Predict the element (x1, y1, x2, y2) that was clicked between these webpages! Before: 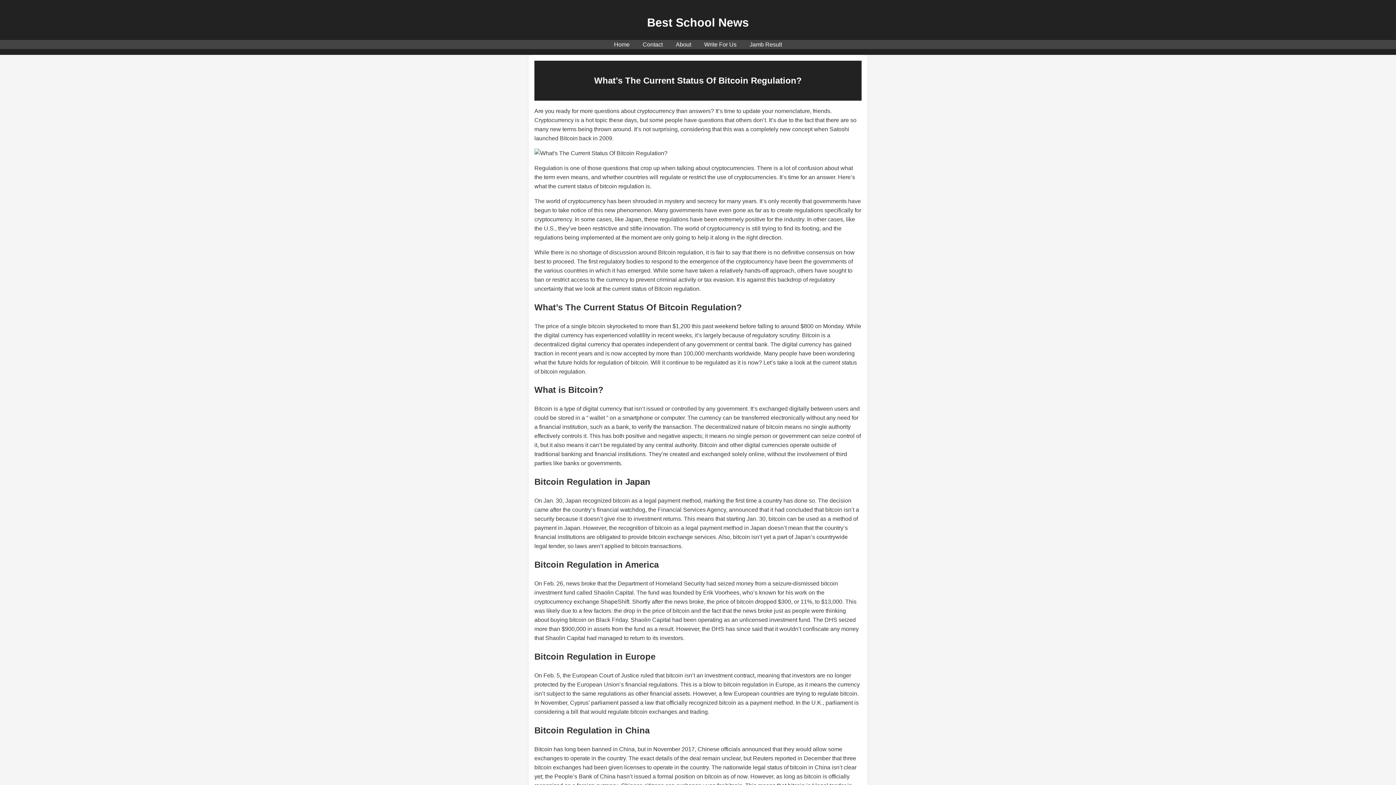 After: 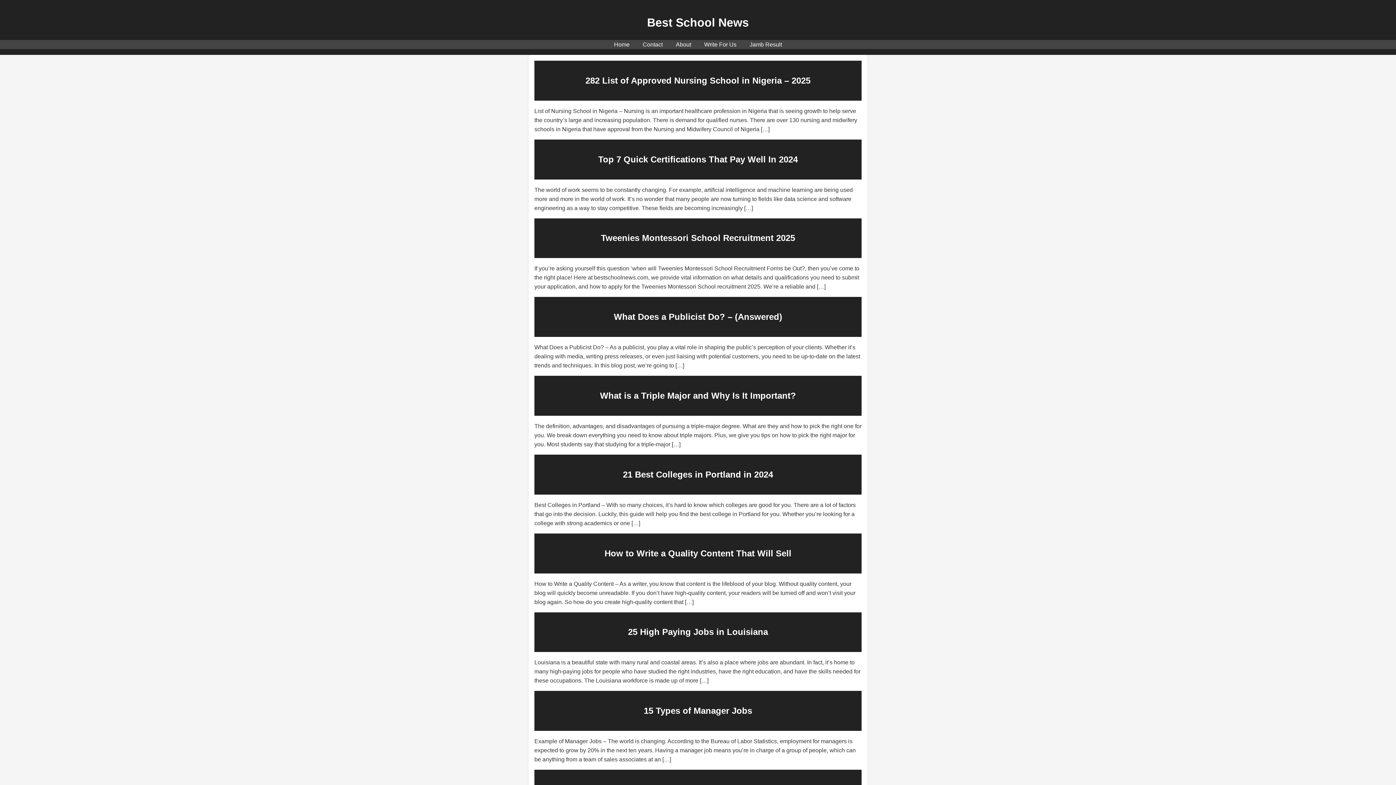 Action: bbox: (647, 16, 749, 29) label: Best School News